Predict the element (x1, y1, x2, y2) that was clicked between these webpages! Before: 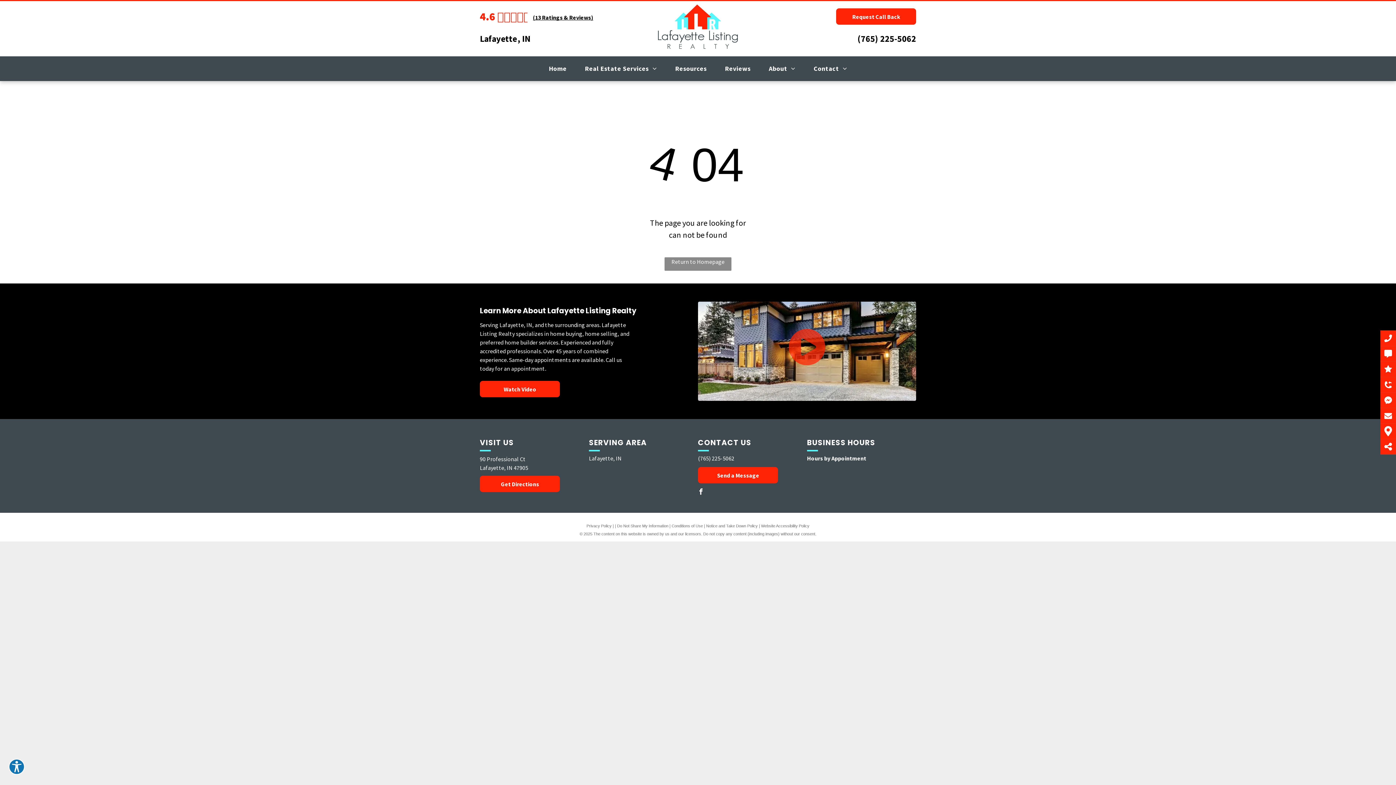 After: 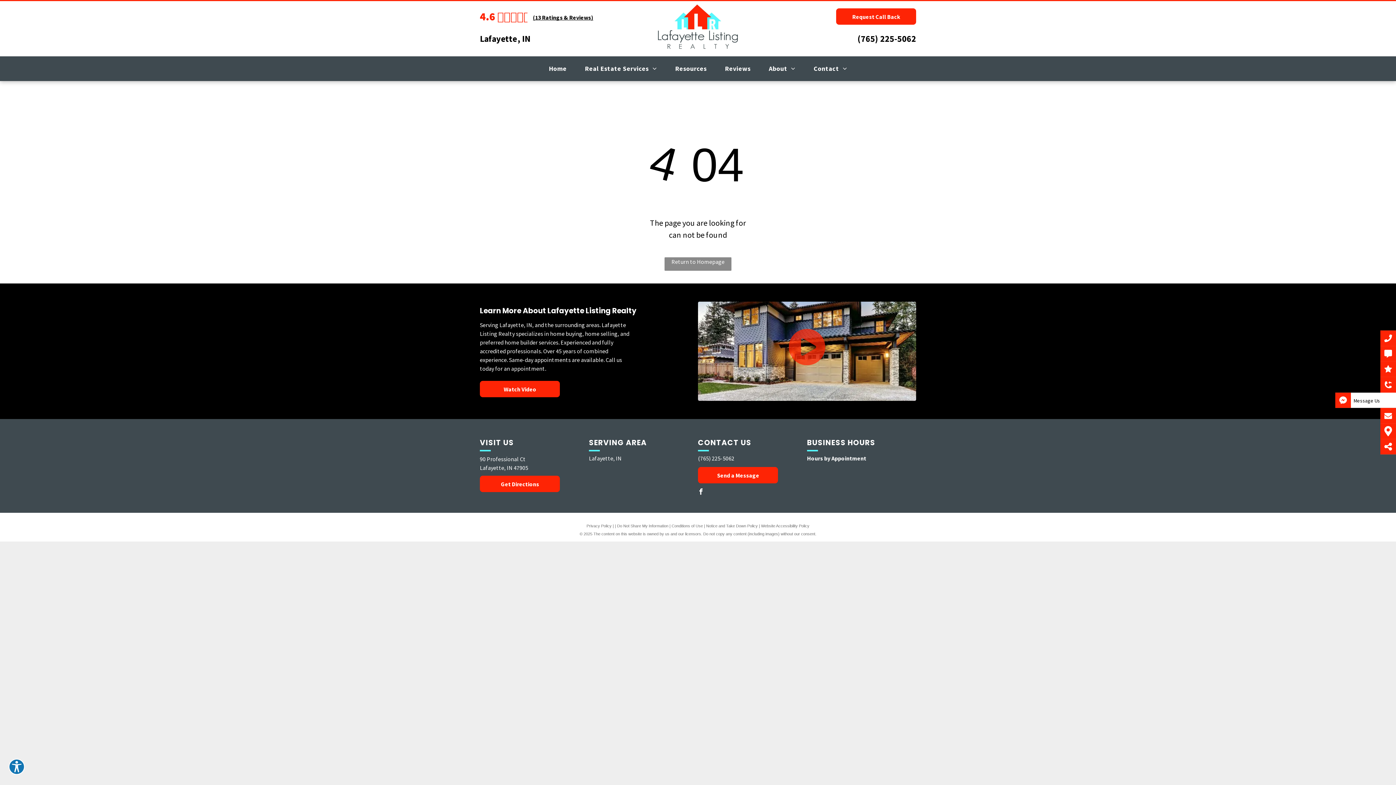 Action: bbox: (1380, 396, 1396, 404)